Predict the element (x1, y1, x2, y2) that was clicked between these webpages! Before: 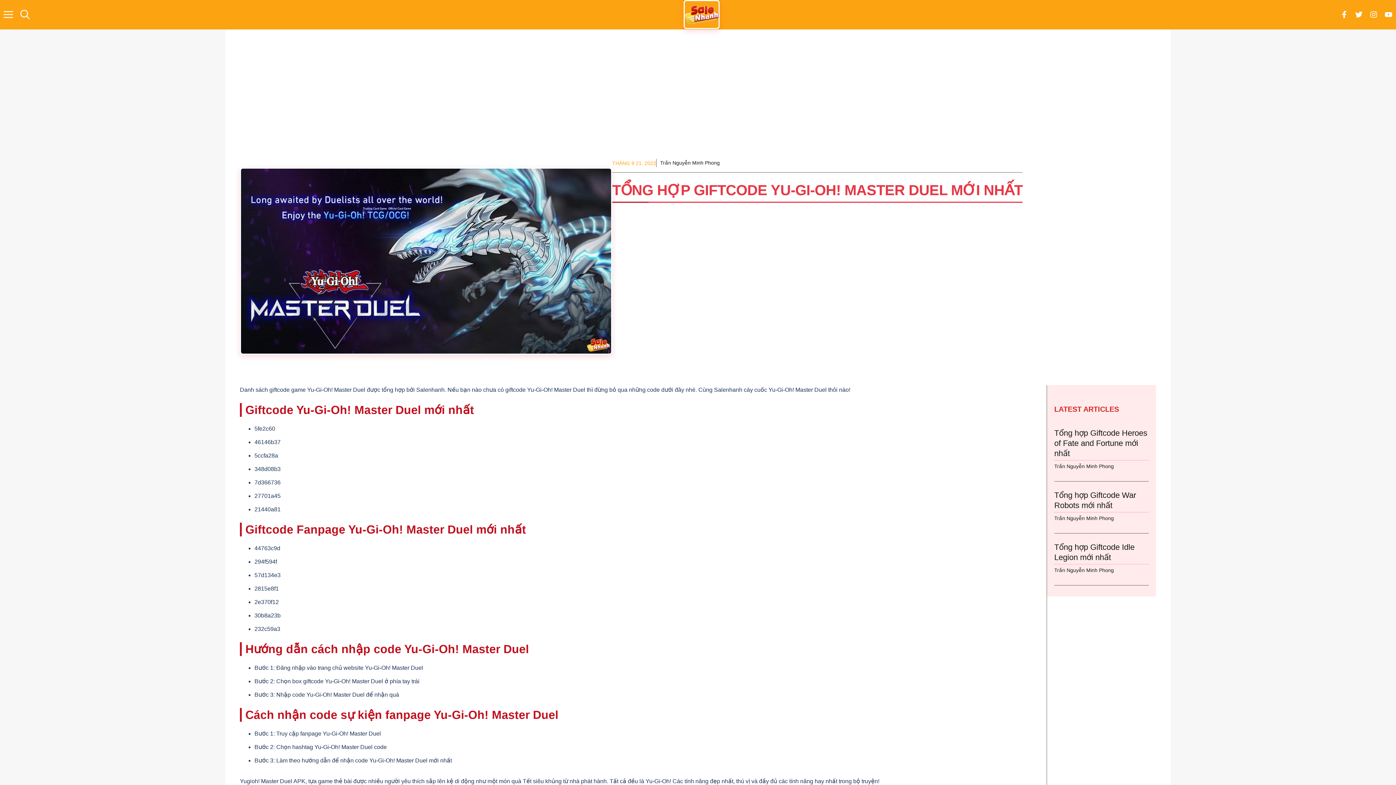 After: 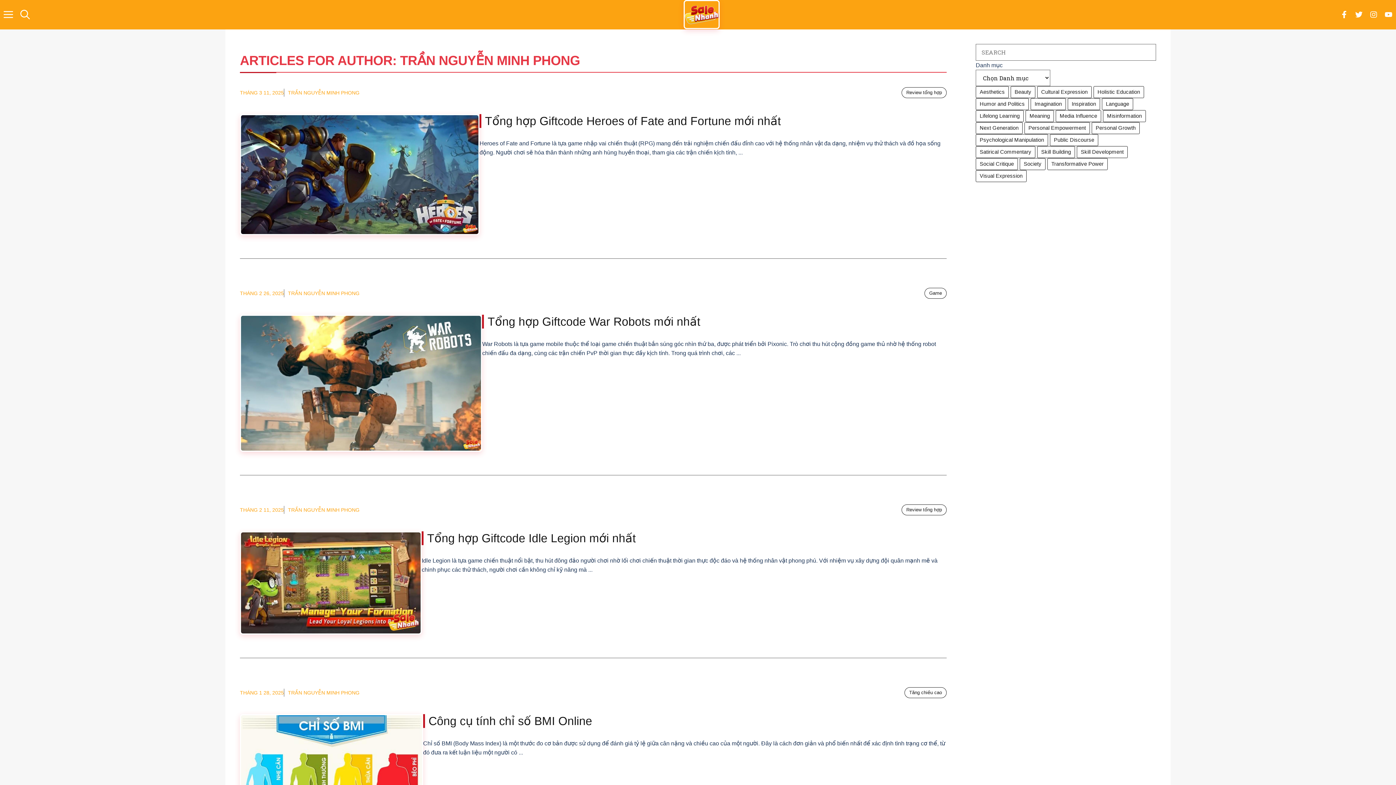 Action: bbox: (1054, 567, 1114, 573) label: Trần Nguyễn Minh Phong